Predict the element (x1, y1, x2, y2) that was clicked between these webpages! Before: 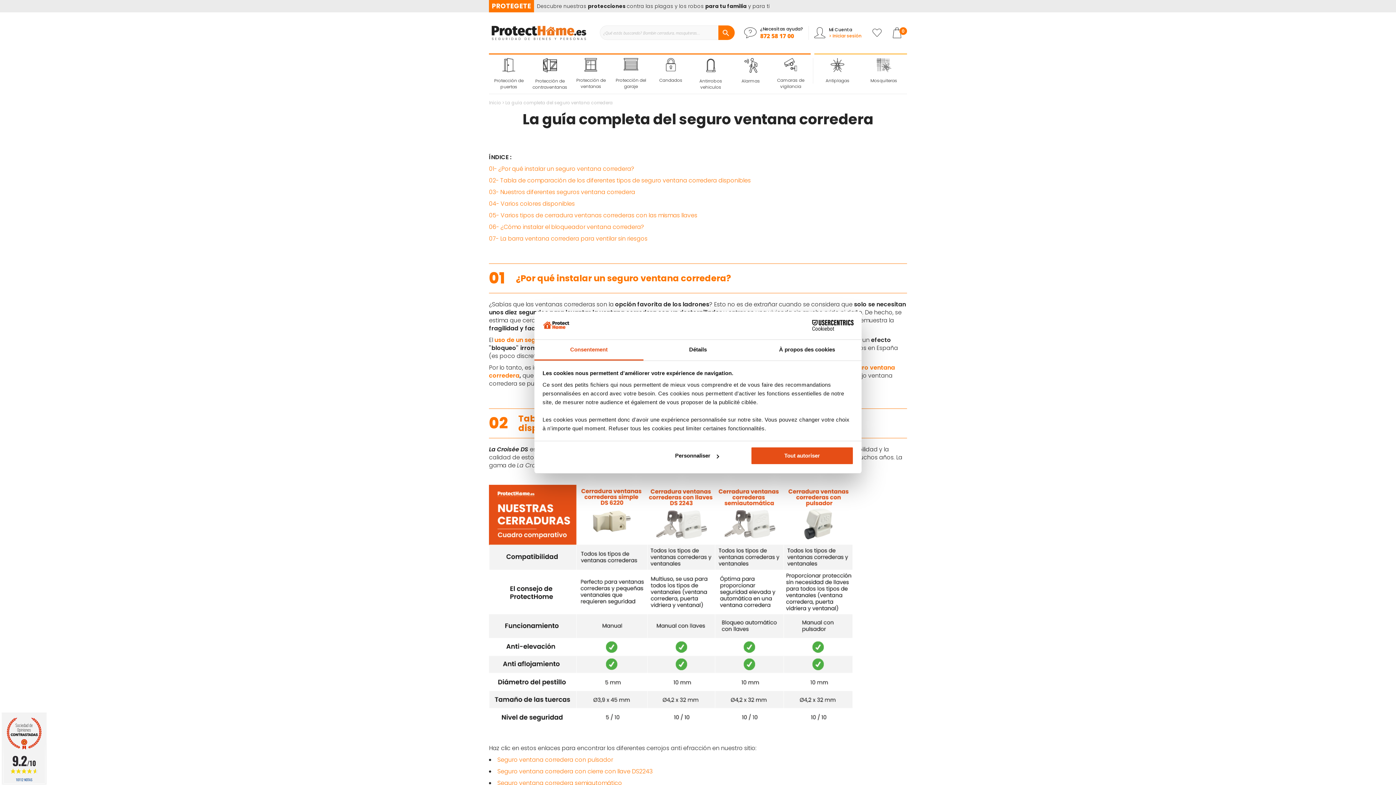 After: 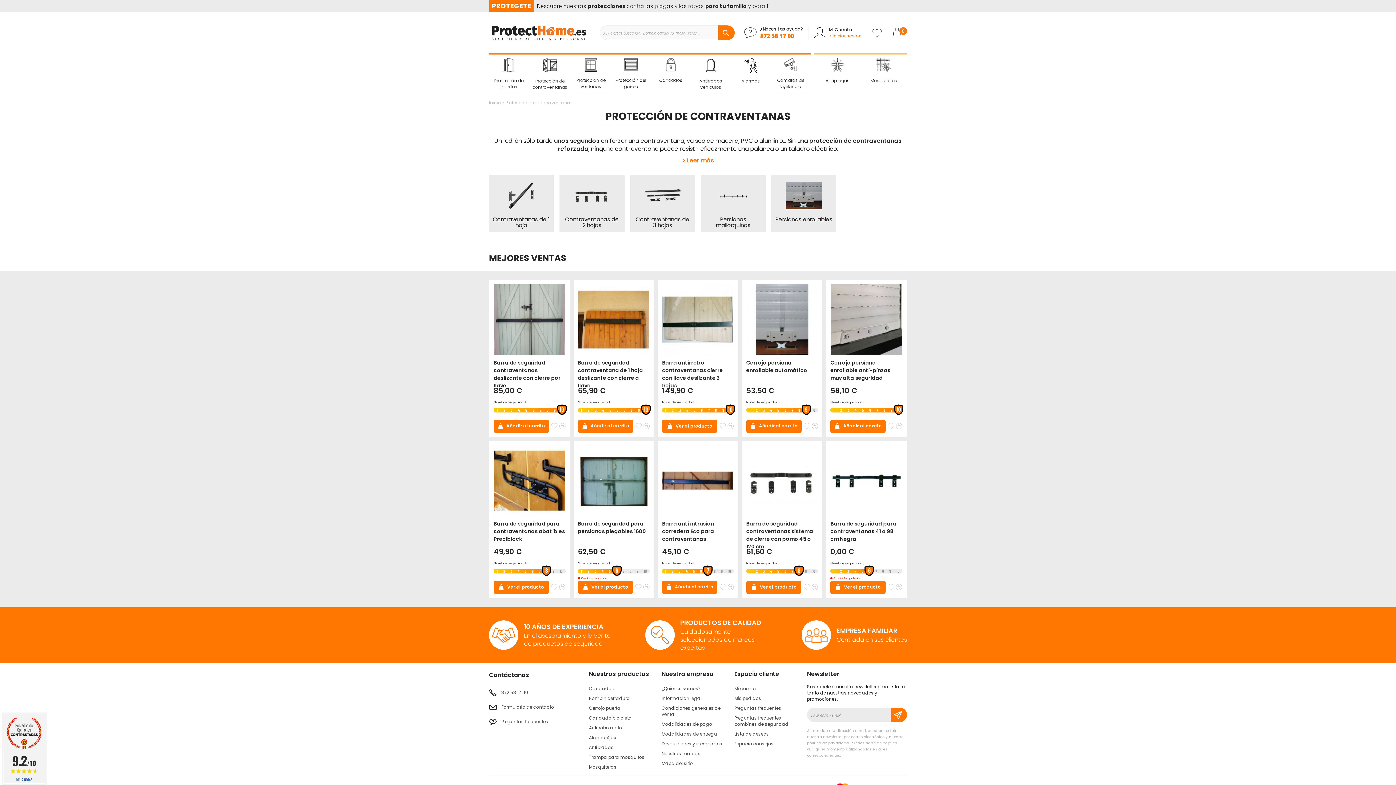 Action: bbox: (529, 58, 571, 90) label: Protección de contraventanas